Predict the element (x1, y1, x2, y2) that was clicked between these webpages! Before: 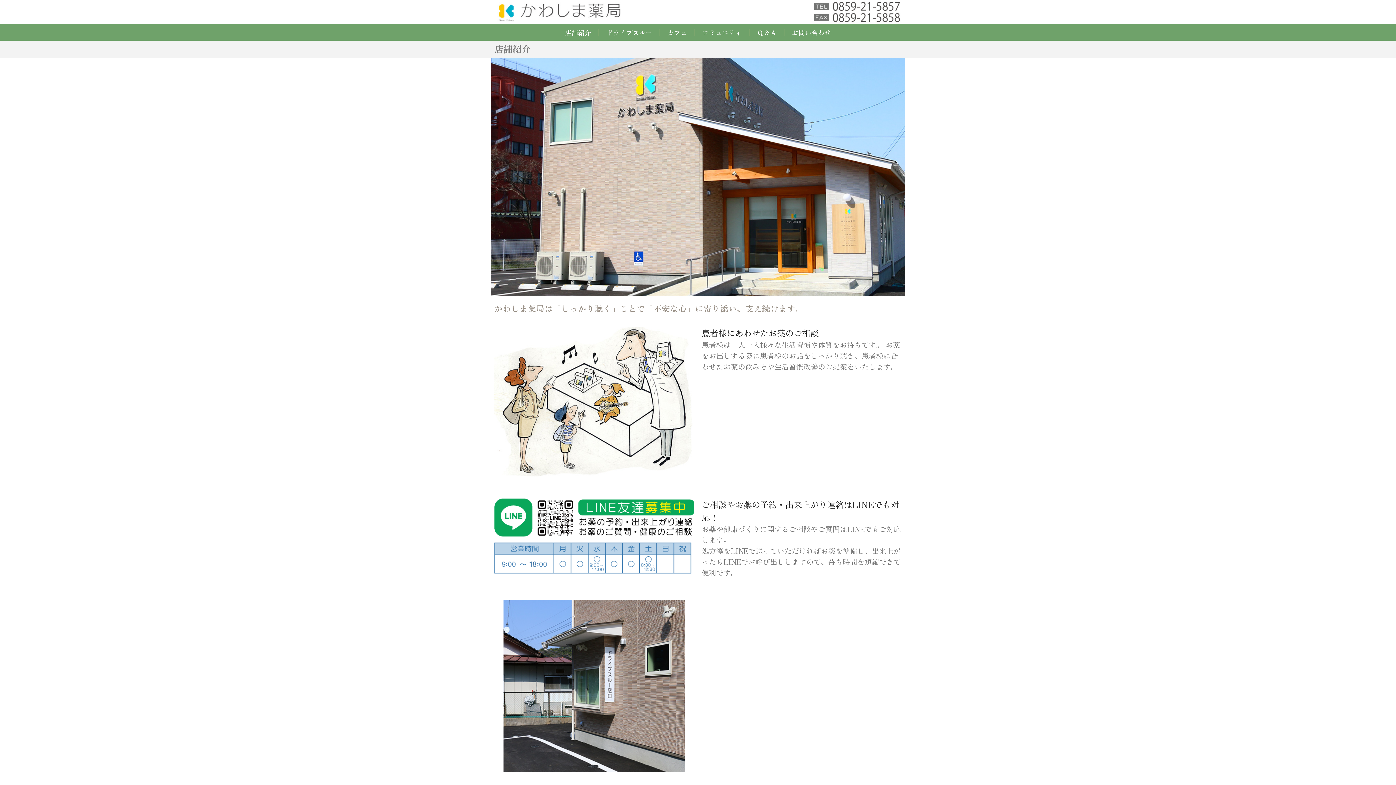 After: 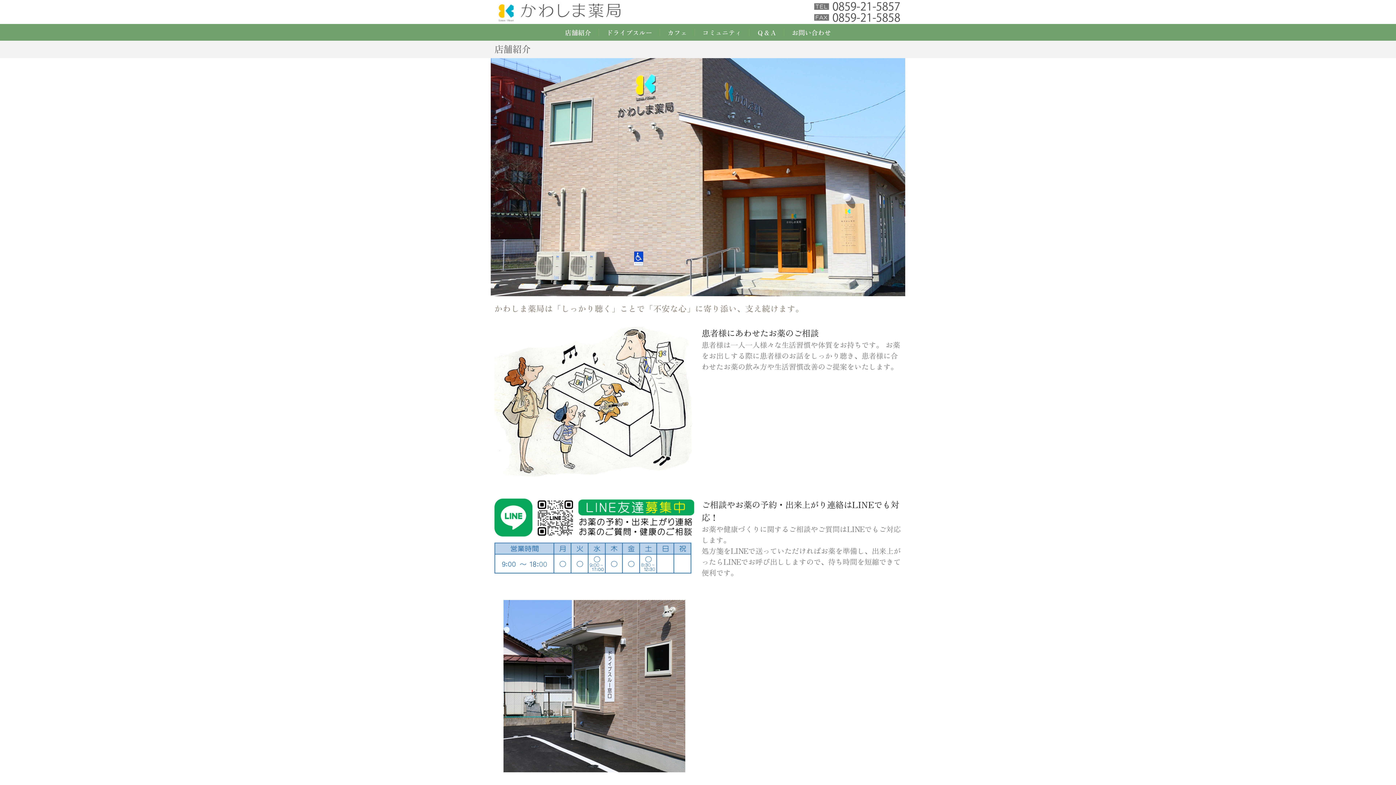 Action: label: 店舗紹介 bbox: (557, 23, 598, 40)